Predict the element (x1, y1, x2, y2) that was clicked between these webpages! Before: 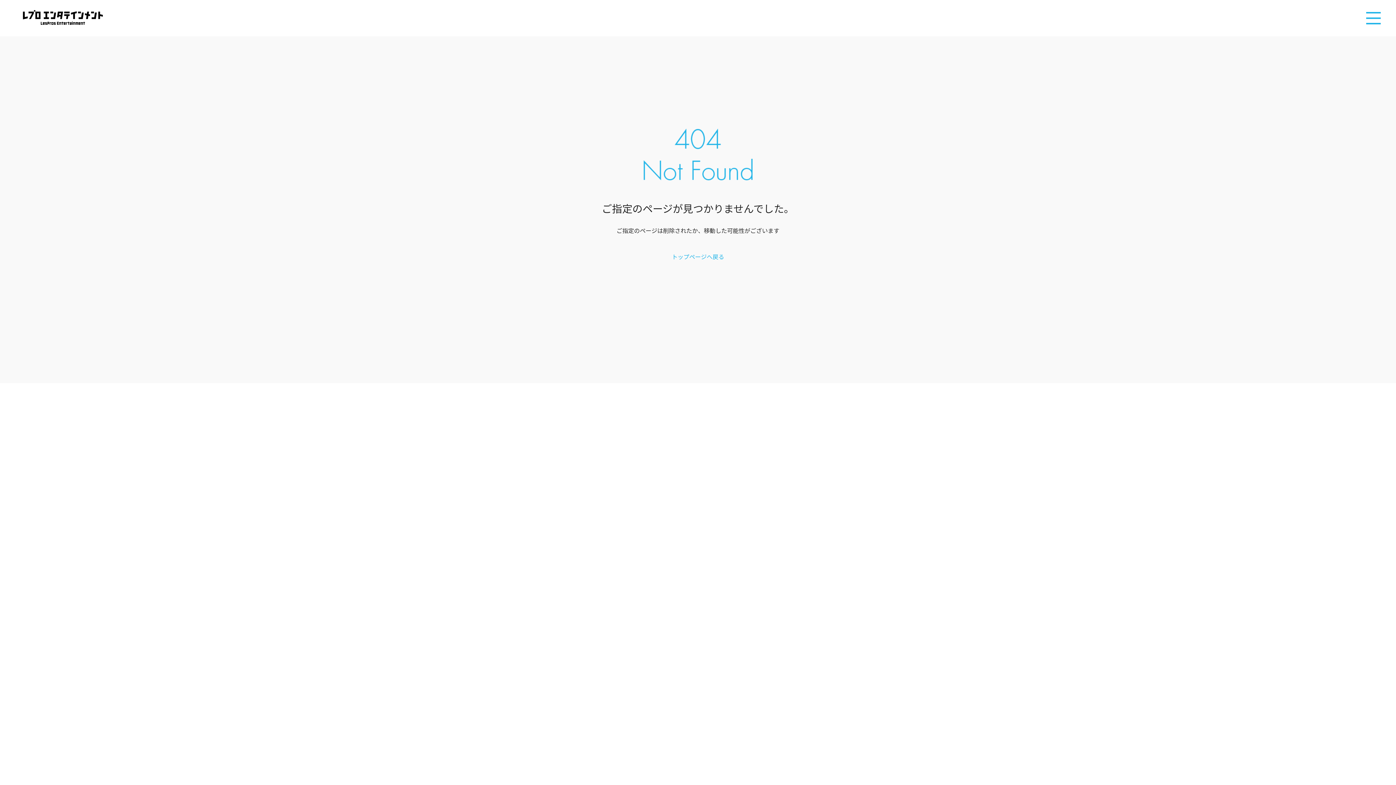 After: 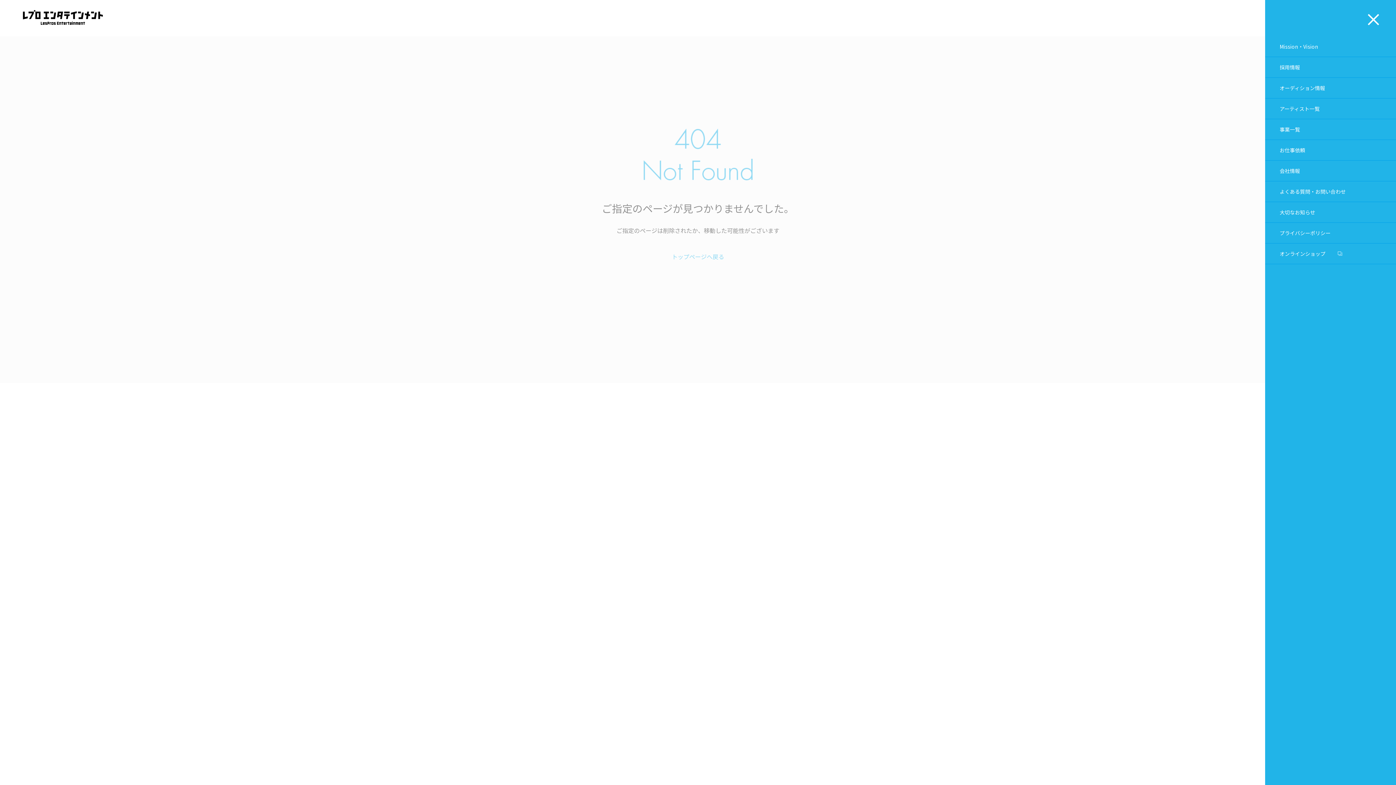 Action: bbox: (1366, 12, 1381, 24)